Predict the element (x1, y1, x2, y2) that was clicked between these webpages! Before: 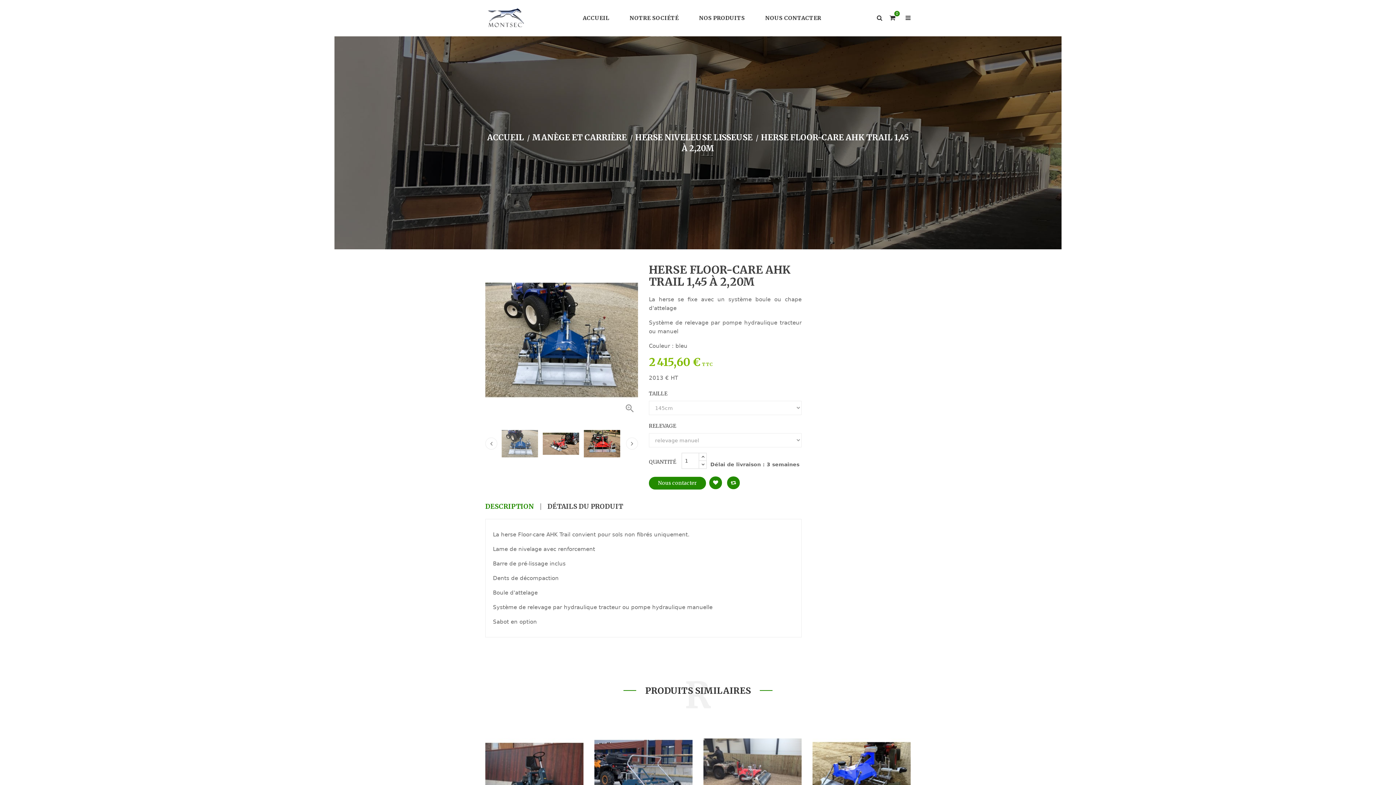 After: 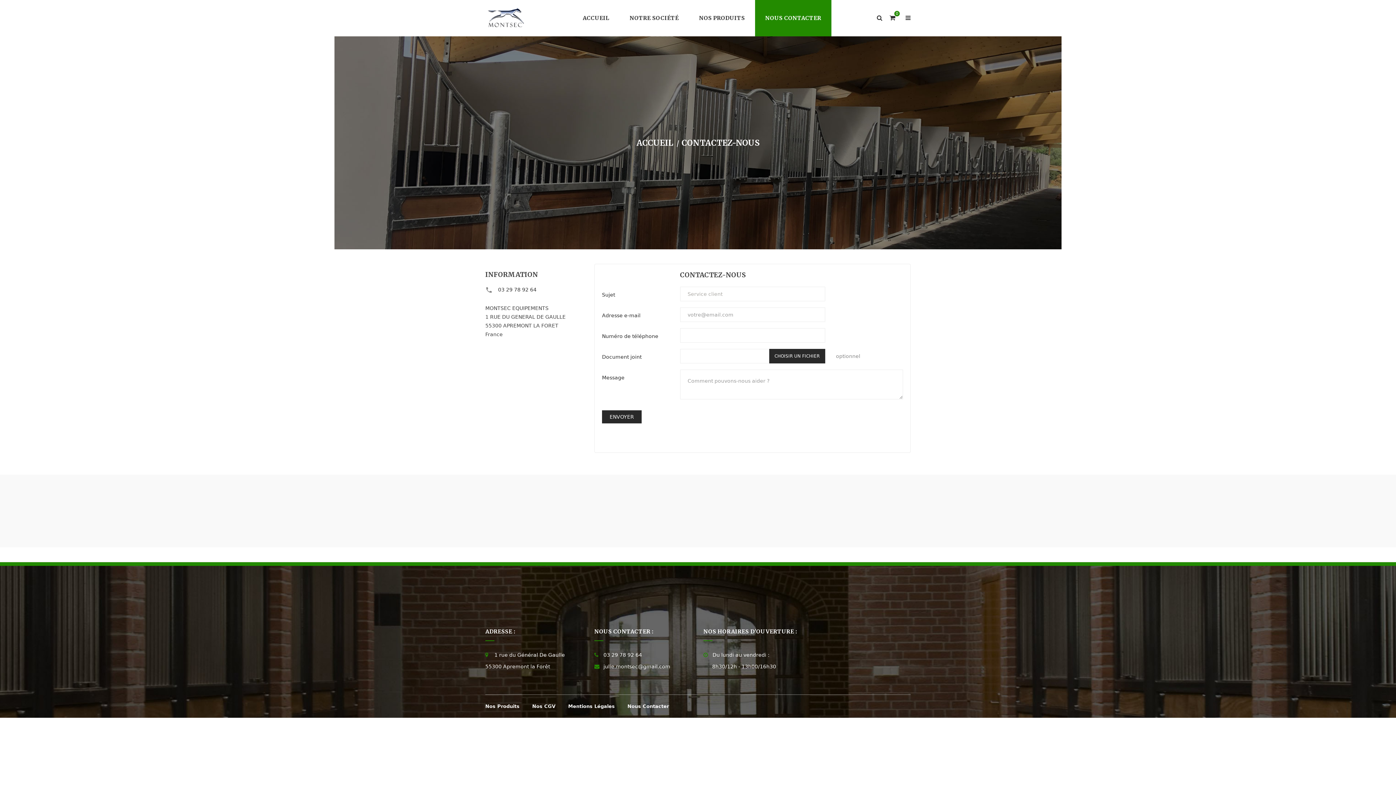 Action: bbox: (755, 0, 831, 36) label: NOUS CONTACTER